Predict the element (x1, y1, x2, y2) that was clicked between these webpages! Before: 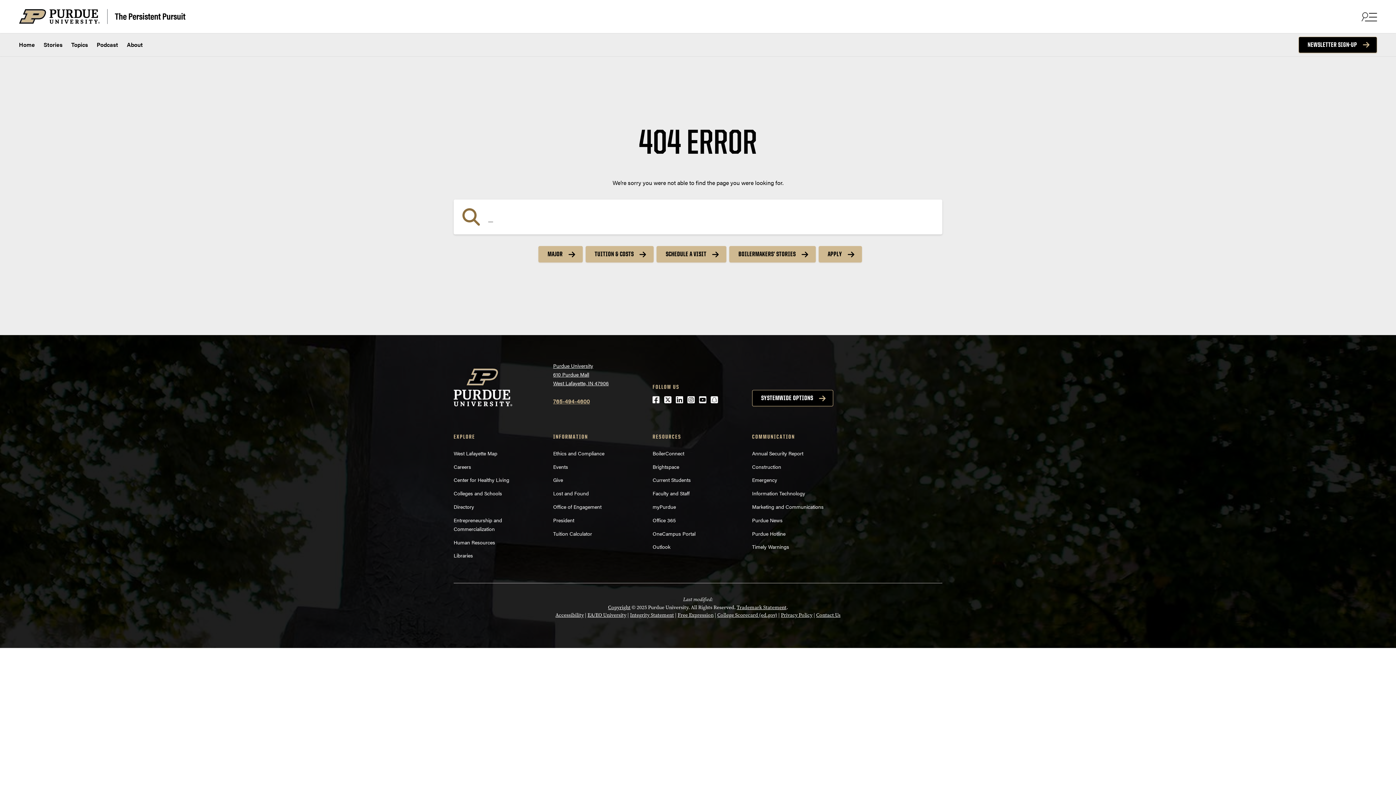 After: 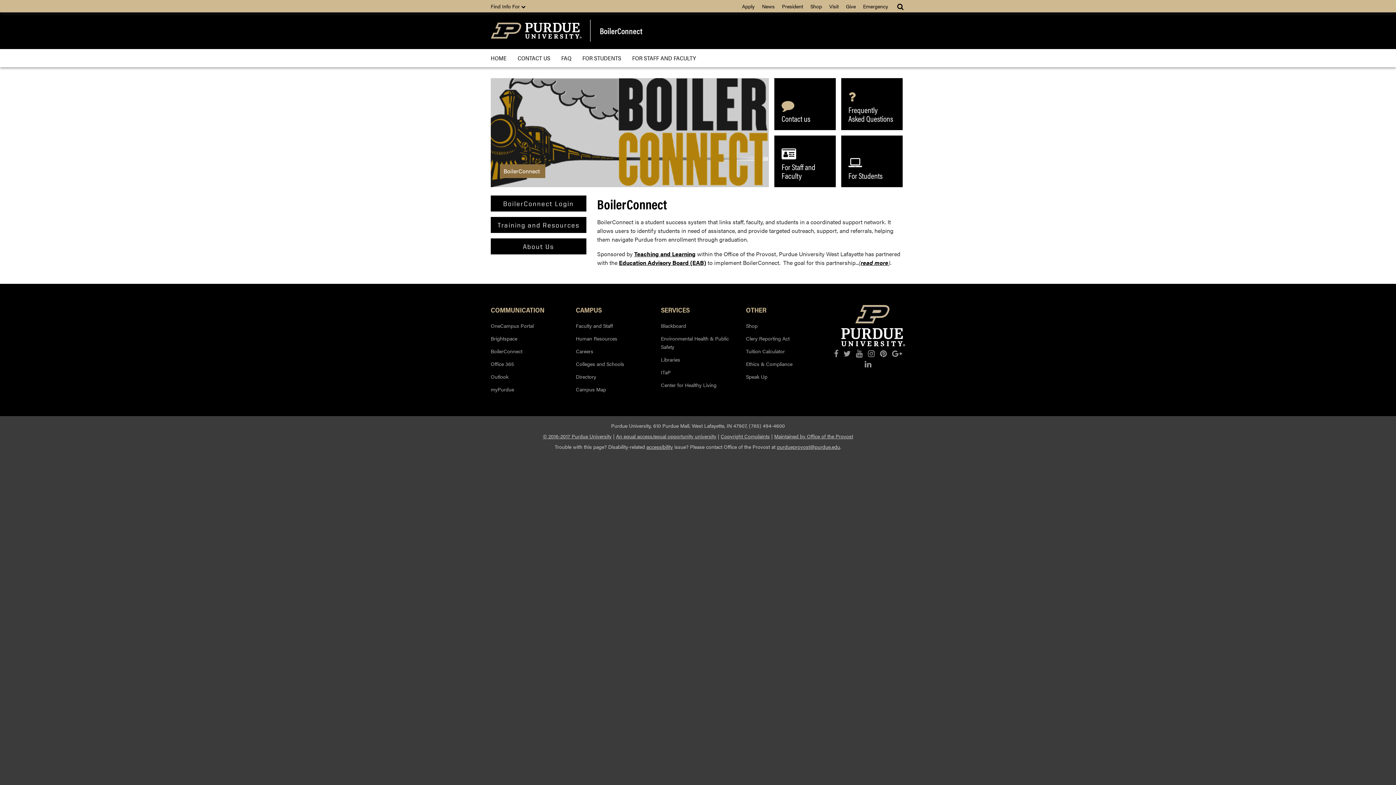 Action: label: BoilerConnect bbox: (652, 449, 684, 457)